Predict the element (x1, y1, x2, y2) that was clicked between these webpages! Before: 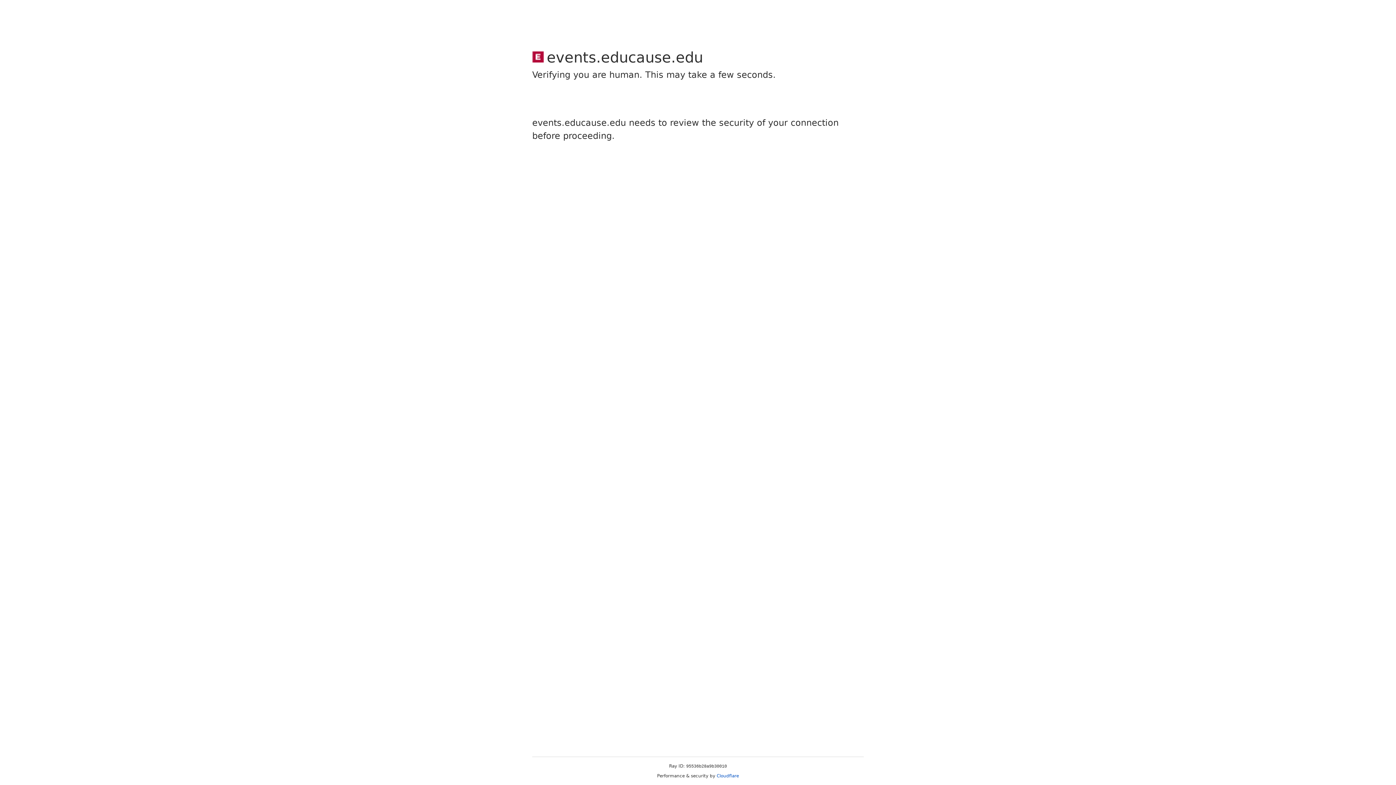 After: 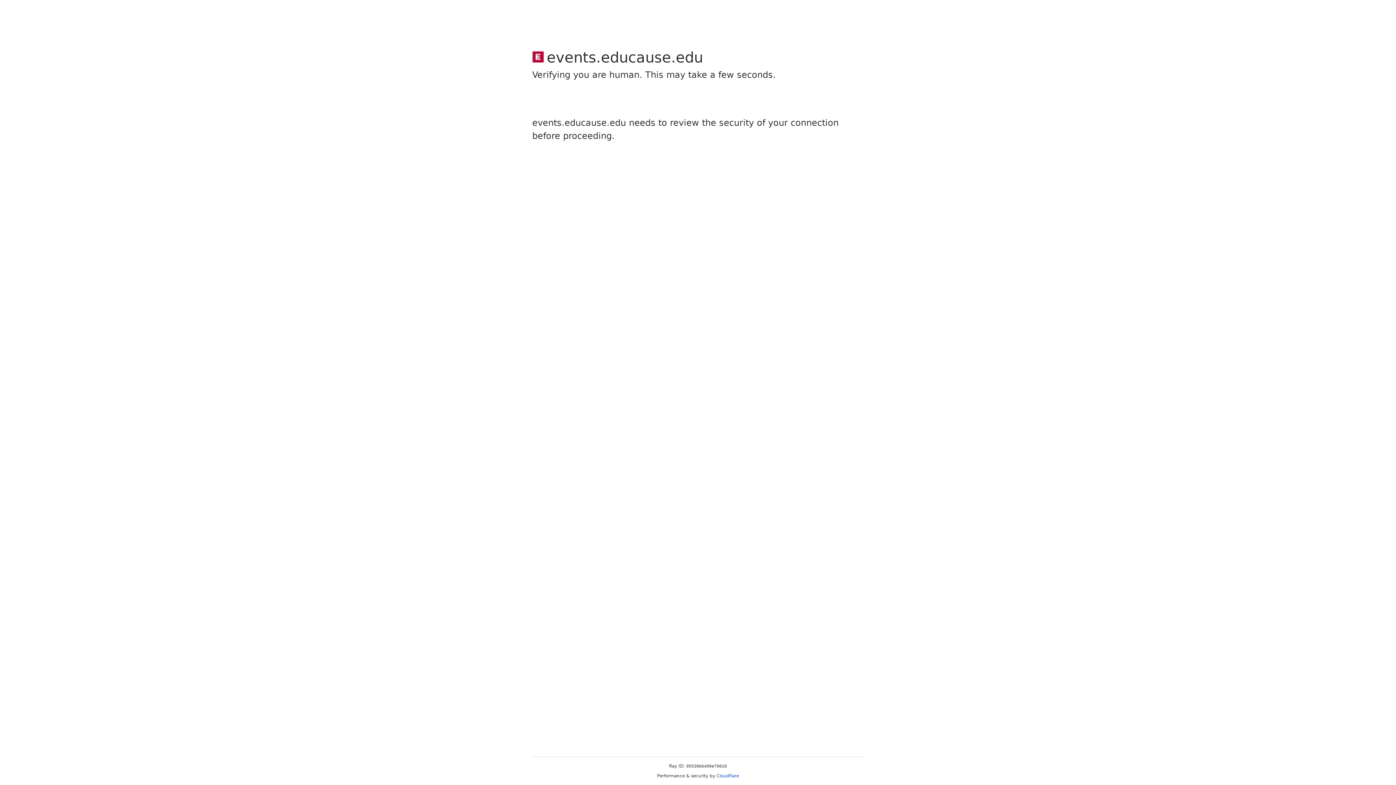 Action: label: Cloudflare bbox: (716, 773, 739, 778)